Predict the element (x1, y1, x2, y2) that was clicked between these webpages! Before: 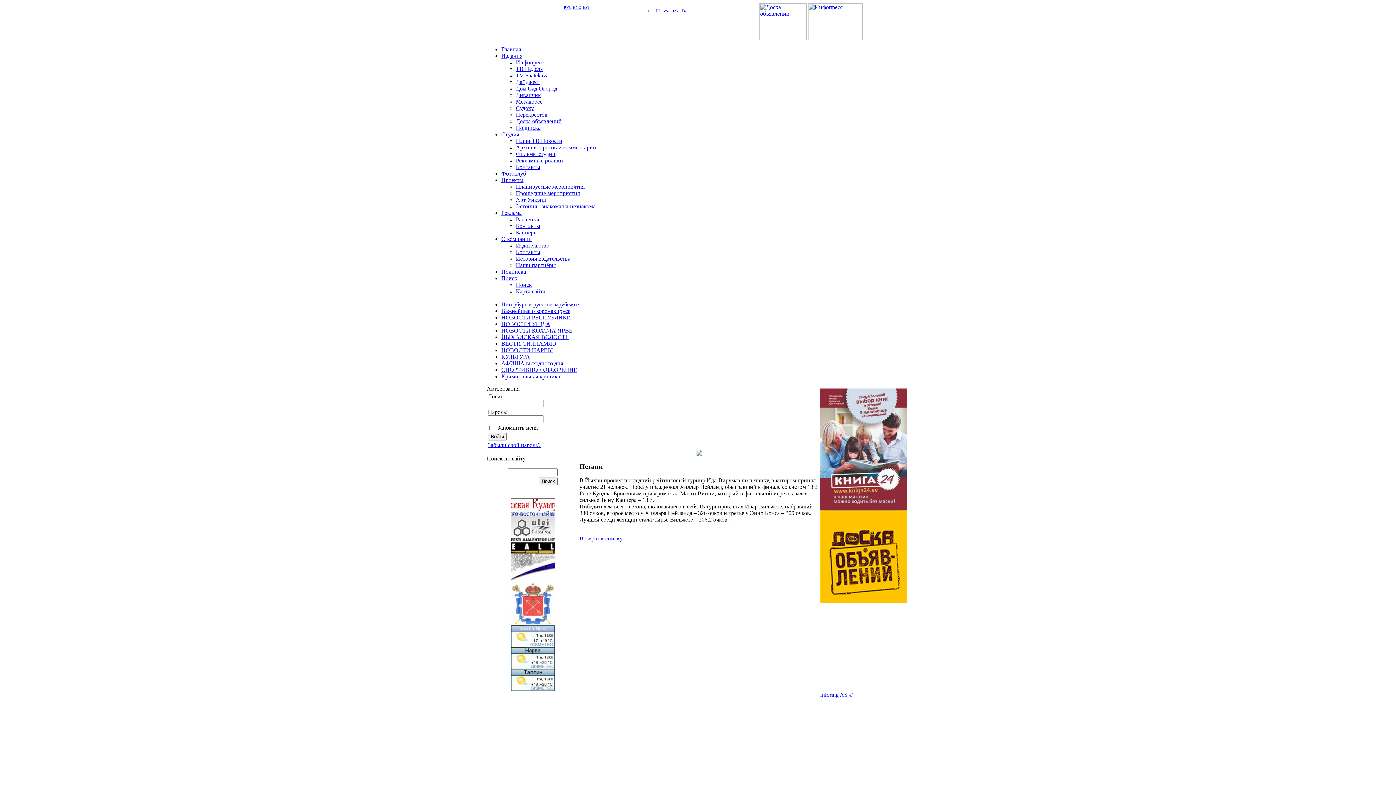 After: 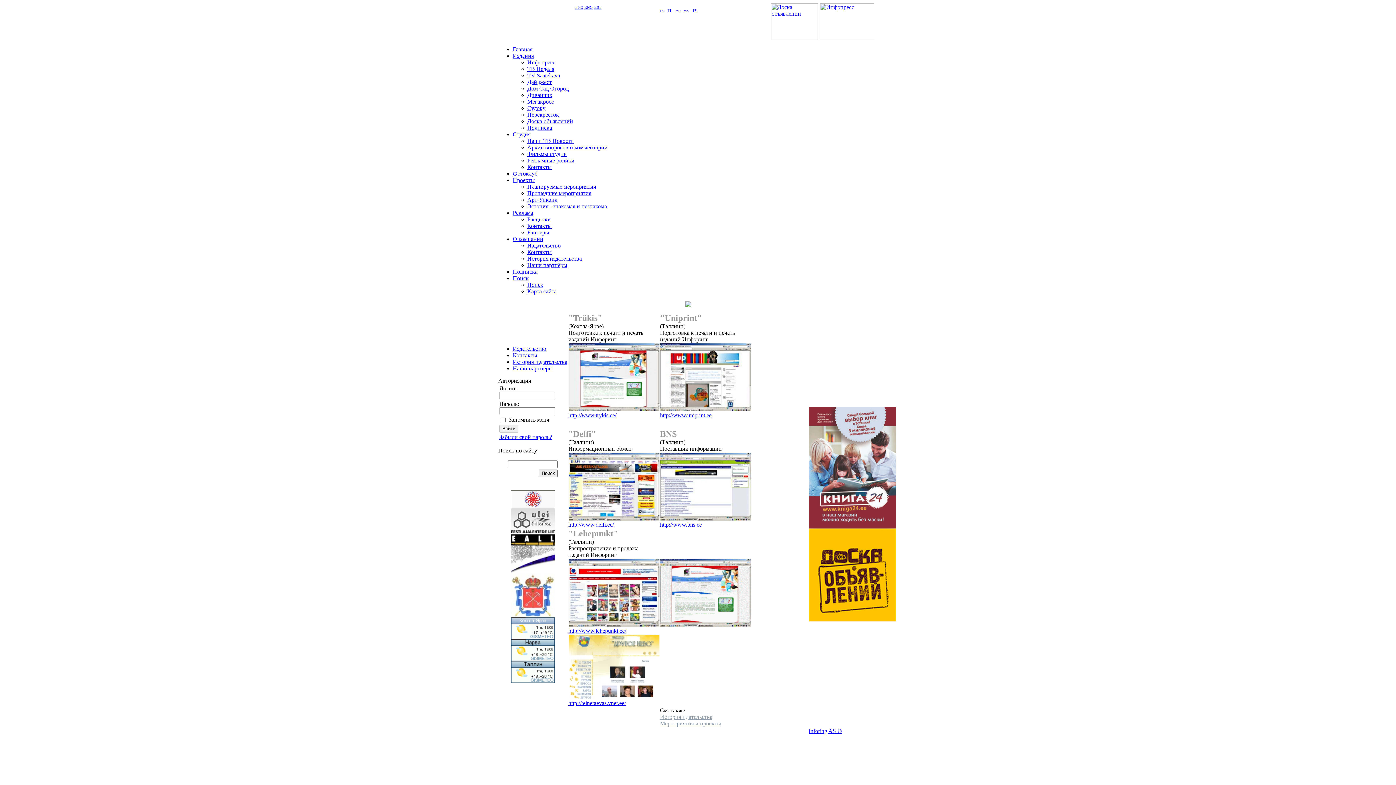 Action: bbox: (516, 262, 556, 268) label: Наши партнёры